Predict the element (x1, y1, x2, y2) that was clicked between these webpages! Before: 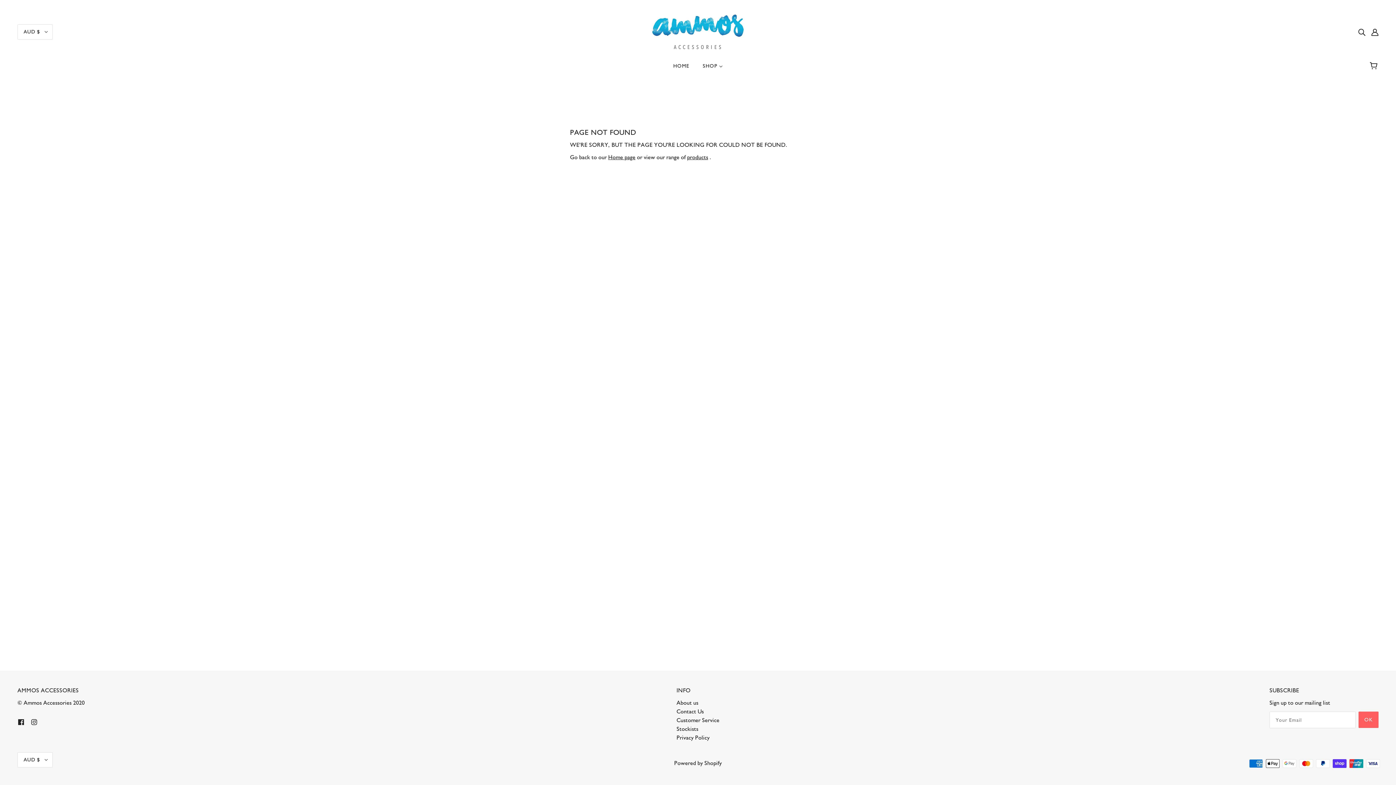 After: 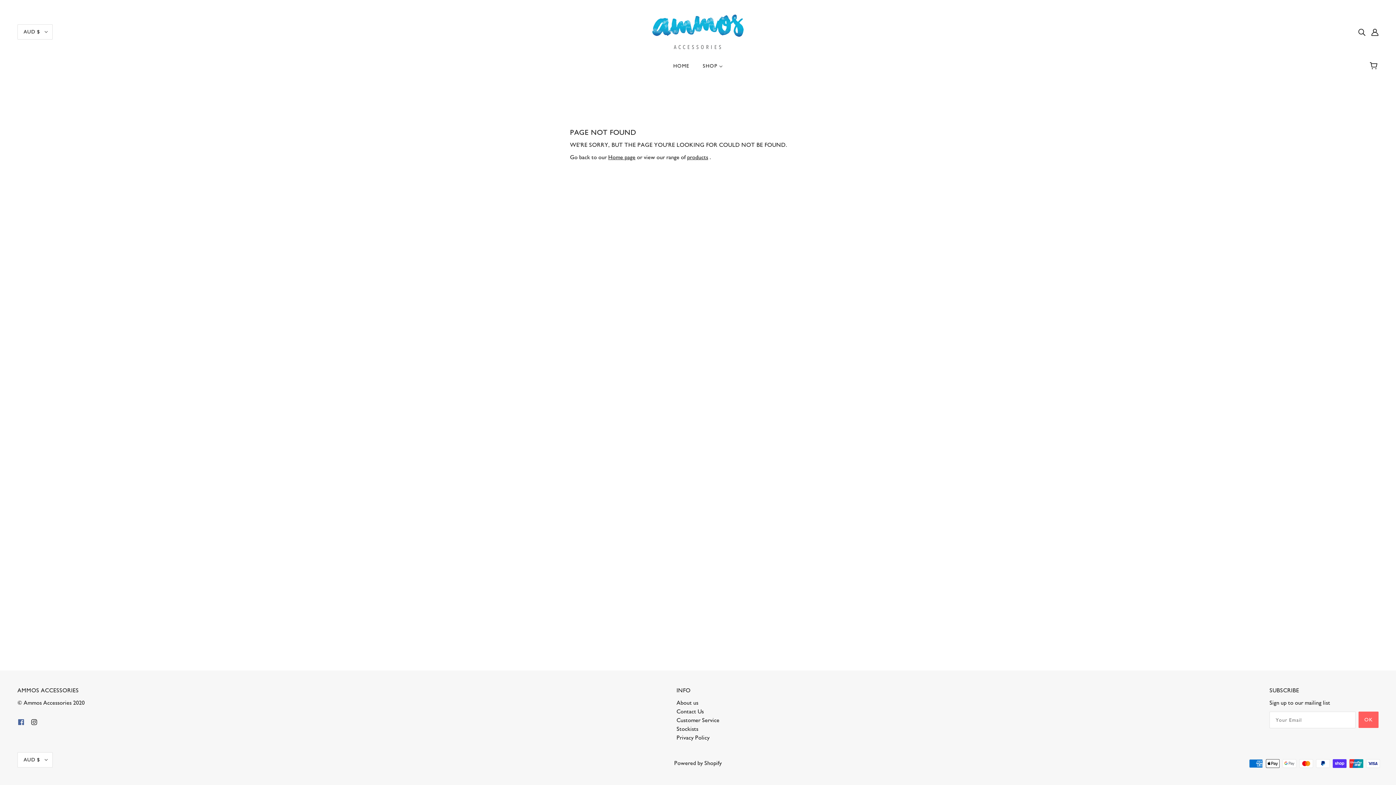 Action: bbox: (14, 714, 27, 729) label: facebook